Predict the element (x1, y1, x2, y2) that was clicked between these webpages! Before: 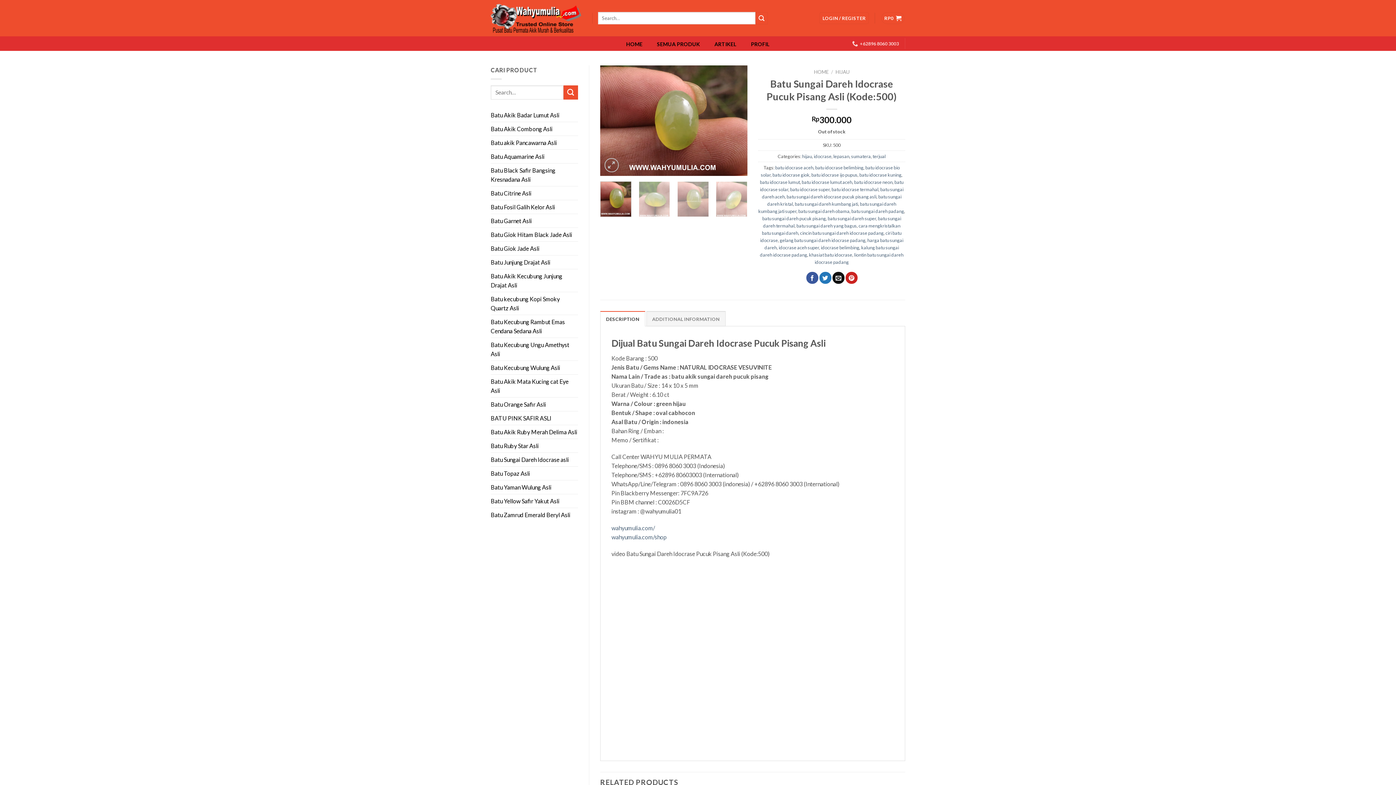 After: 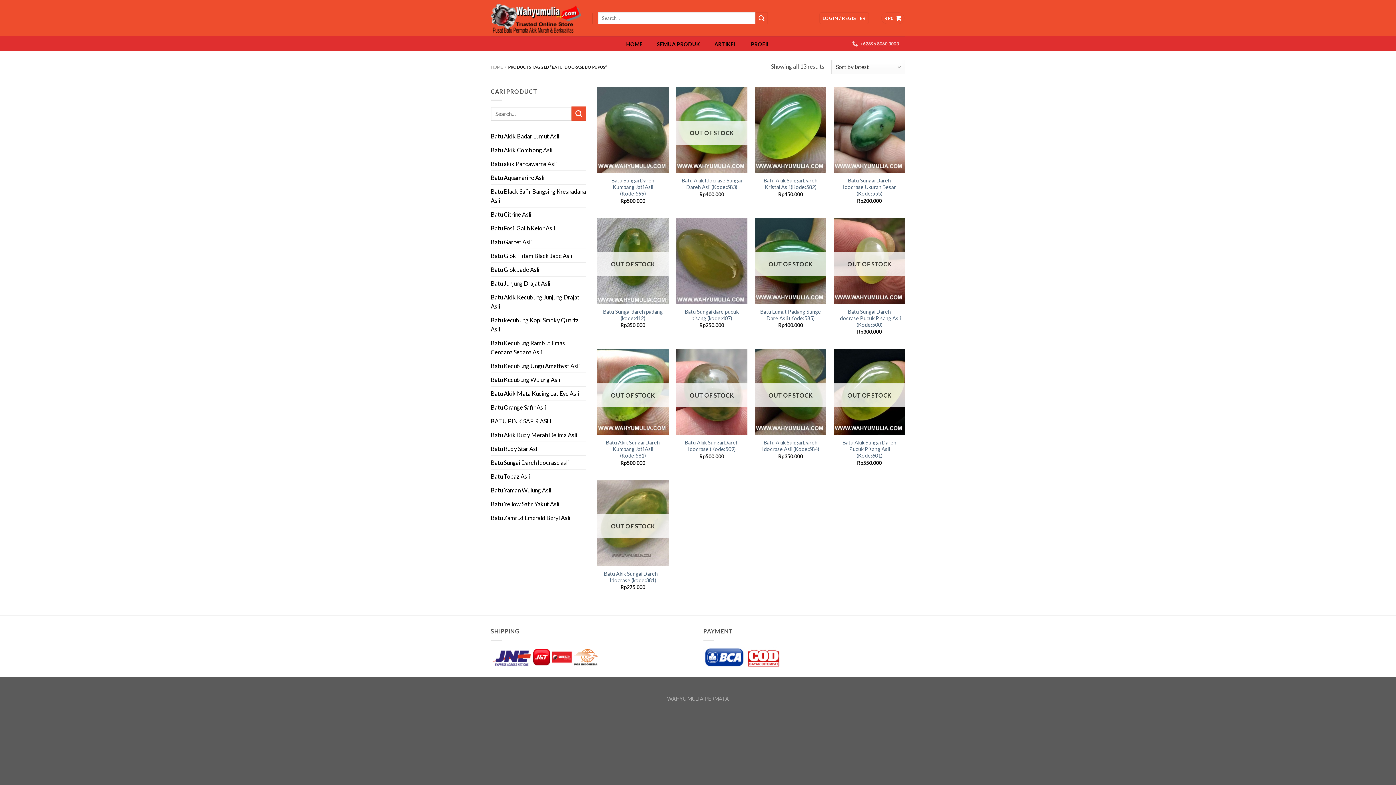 Action: label: batu idocrase ijo pupus bbox: (811, 171, 857, 177)